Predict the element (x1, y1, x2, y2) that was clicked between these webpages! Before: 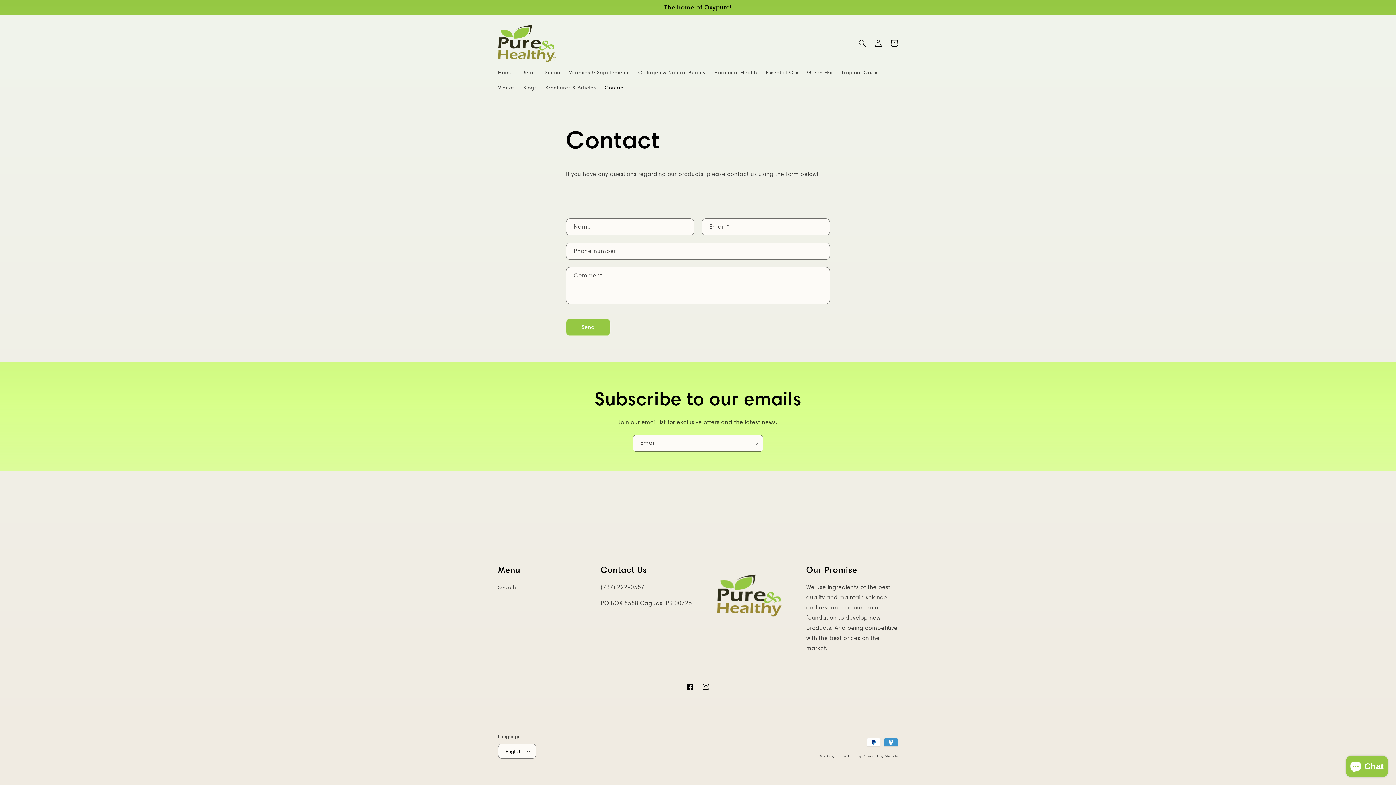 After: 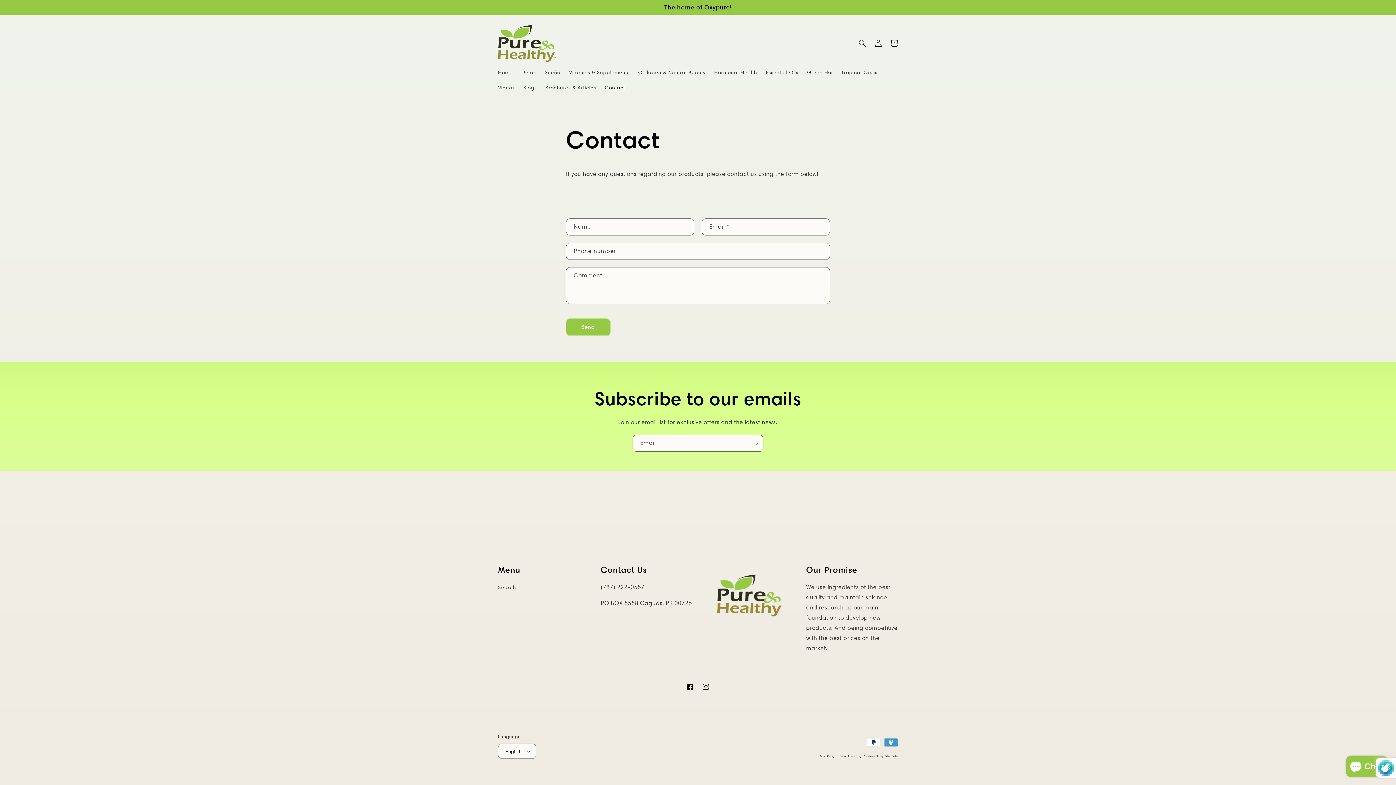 Action: bbox: (566, 318, 610, 335) label: Send